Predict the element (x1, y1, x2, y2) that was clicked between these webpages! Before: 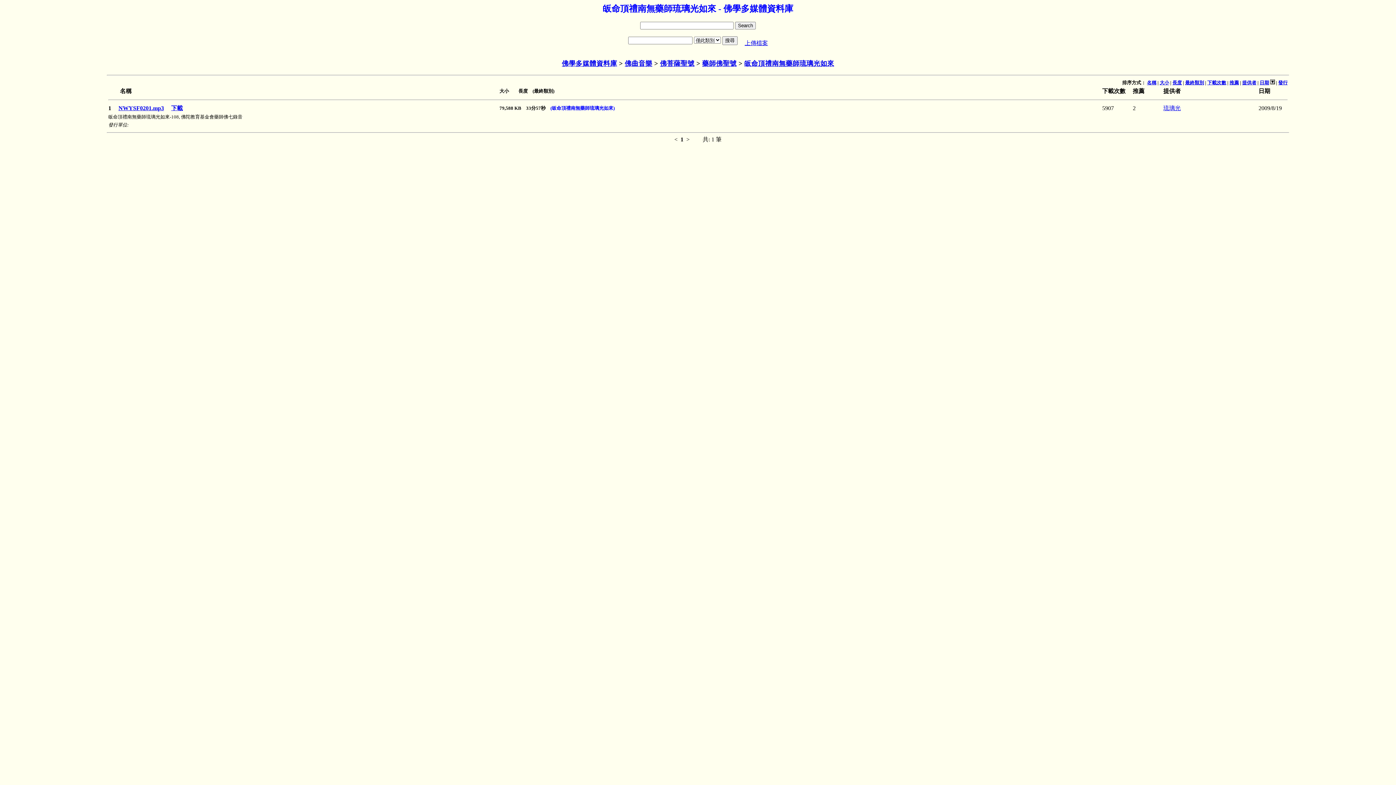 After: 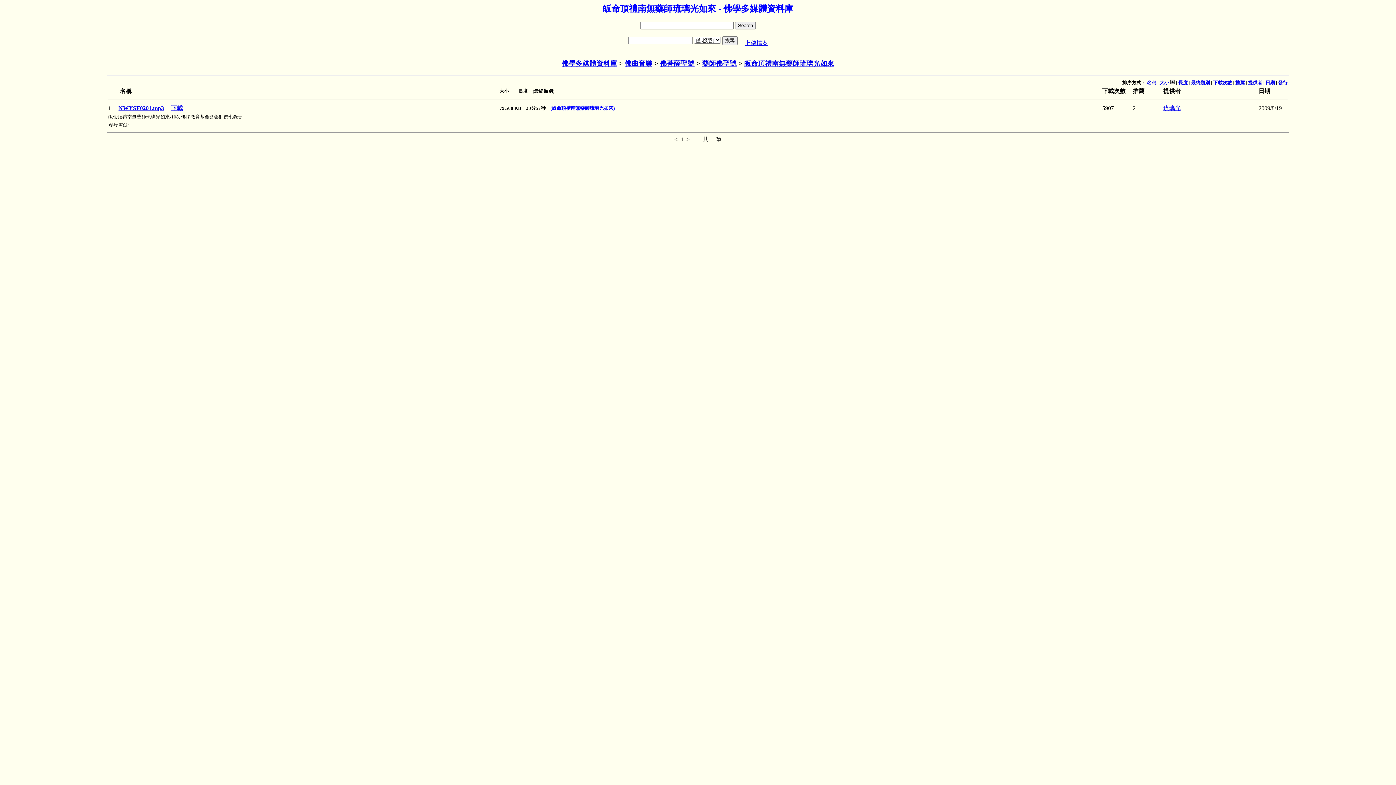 Action: label: 大小 bbox: (1160, 80, 1169, 85)